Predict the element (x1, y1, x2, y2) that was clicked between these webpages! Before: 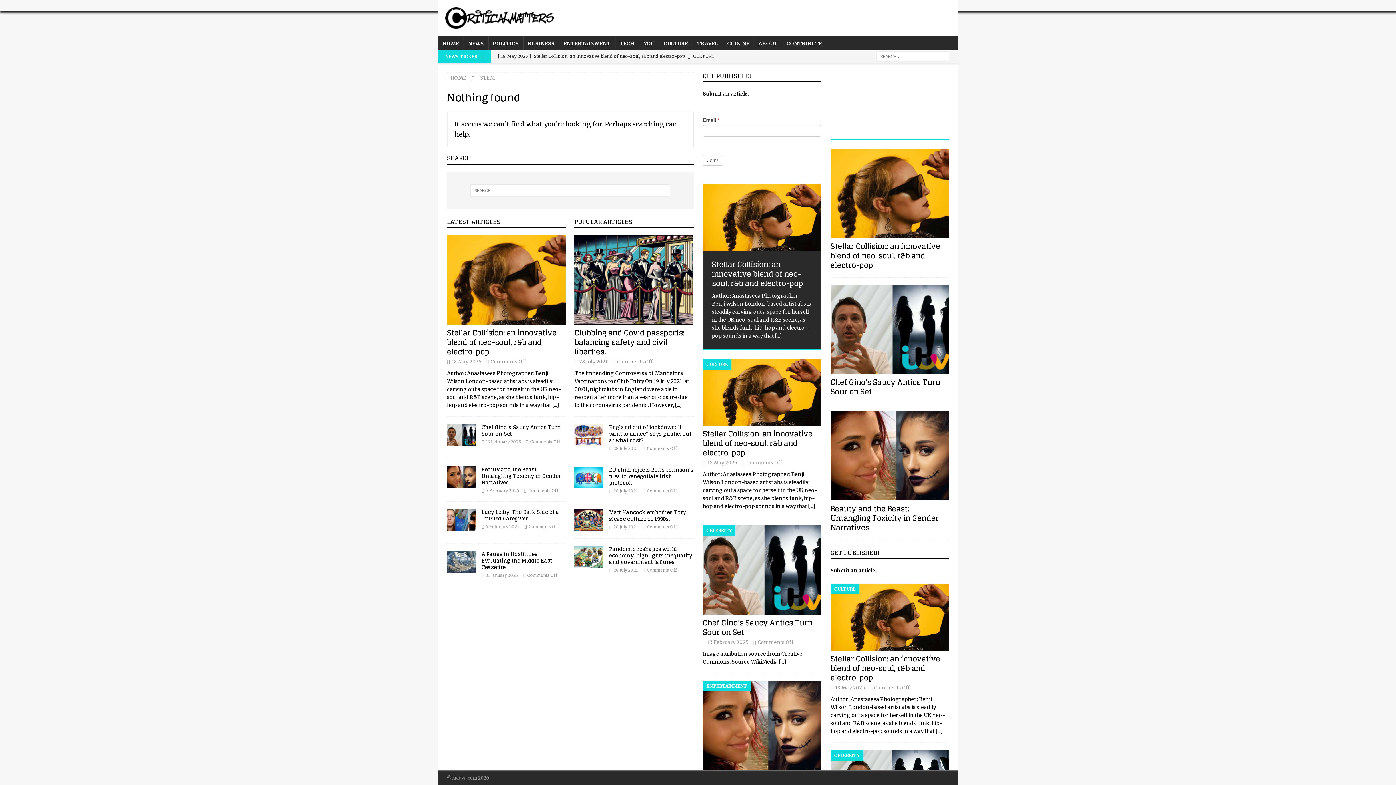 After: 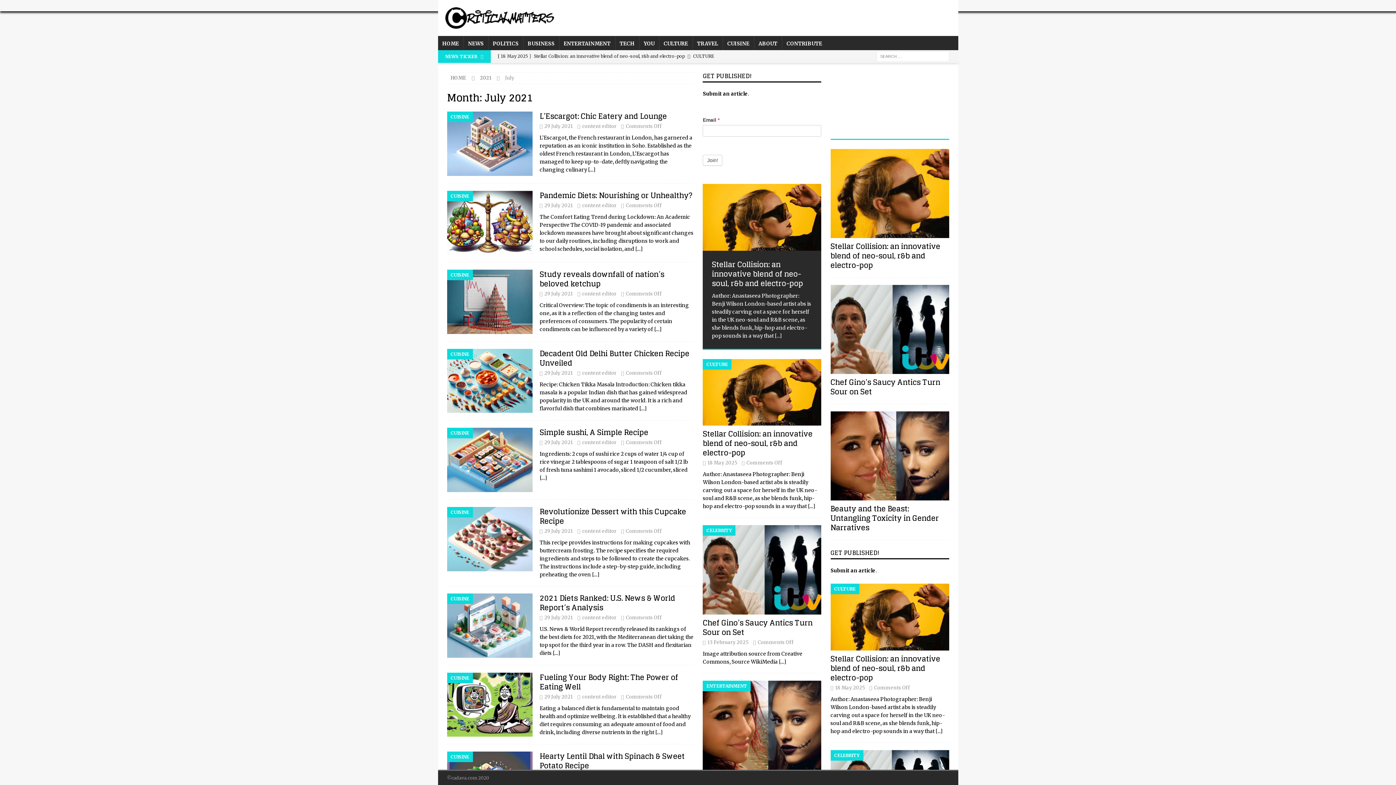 Action: bbox: (613, 524, 637, 529) label: 28 July 2021